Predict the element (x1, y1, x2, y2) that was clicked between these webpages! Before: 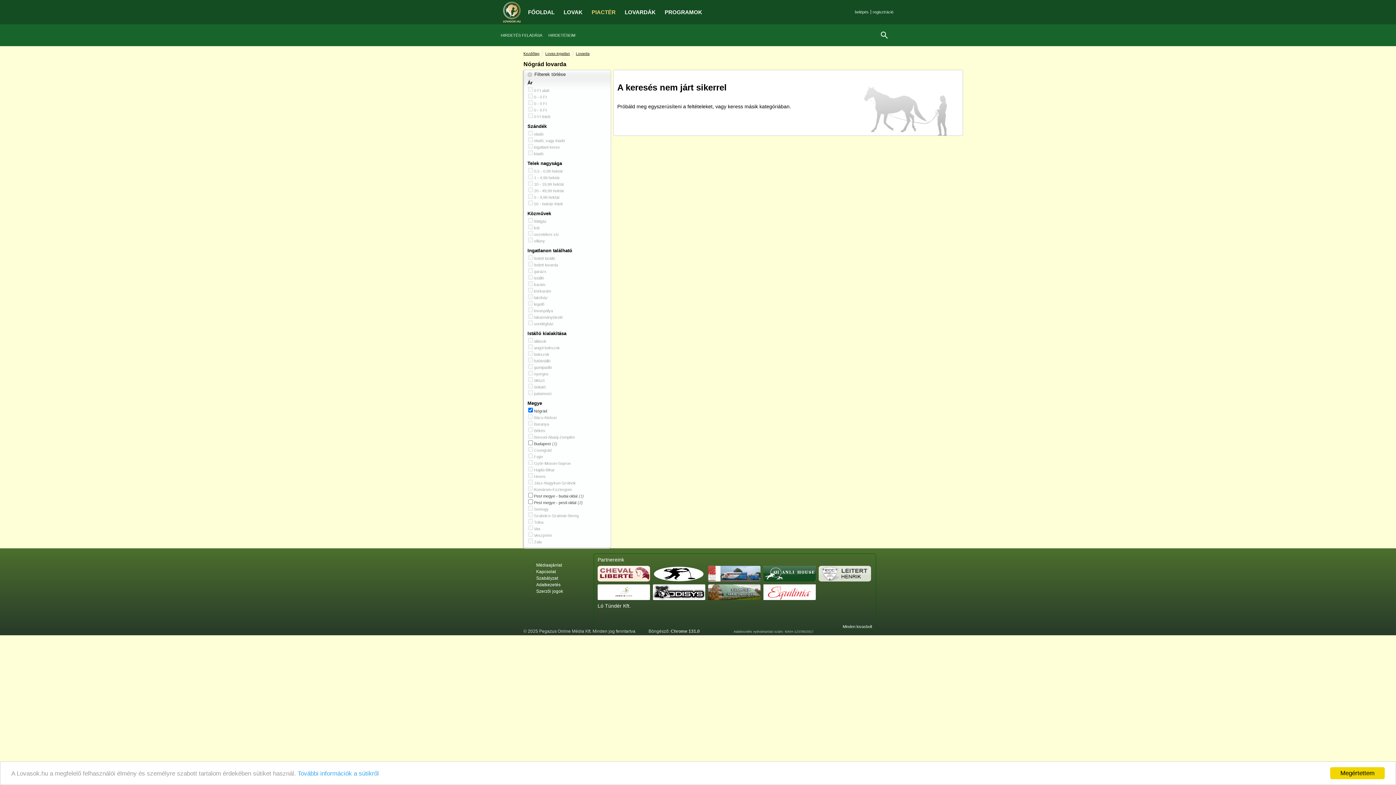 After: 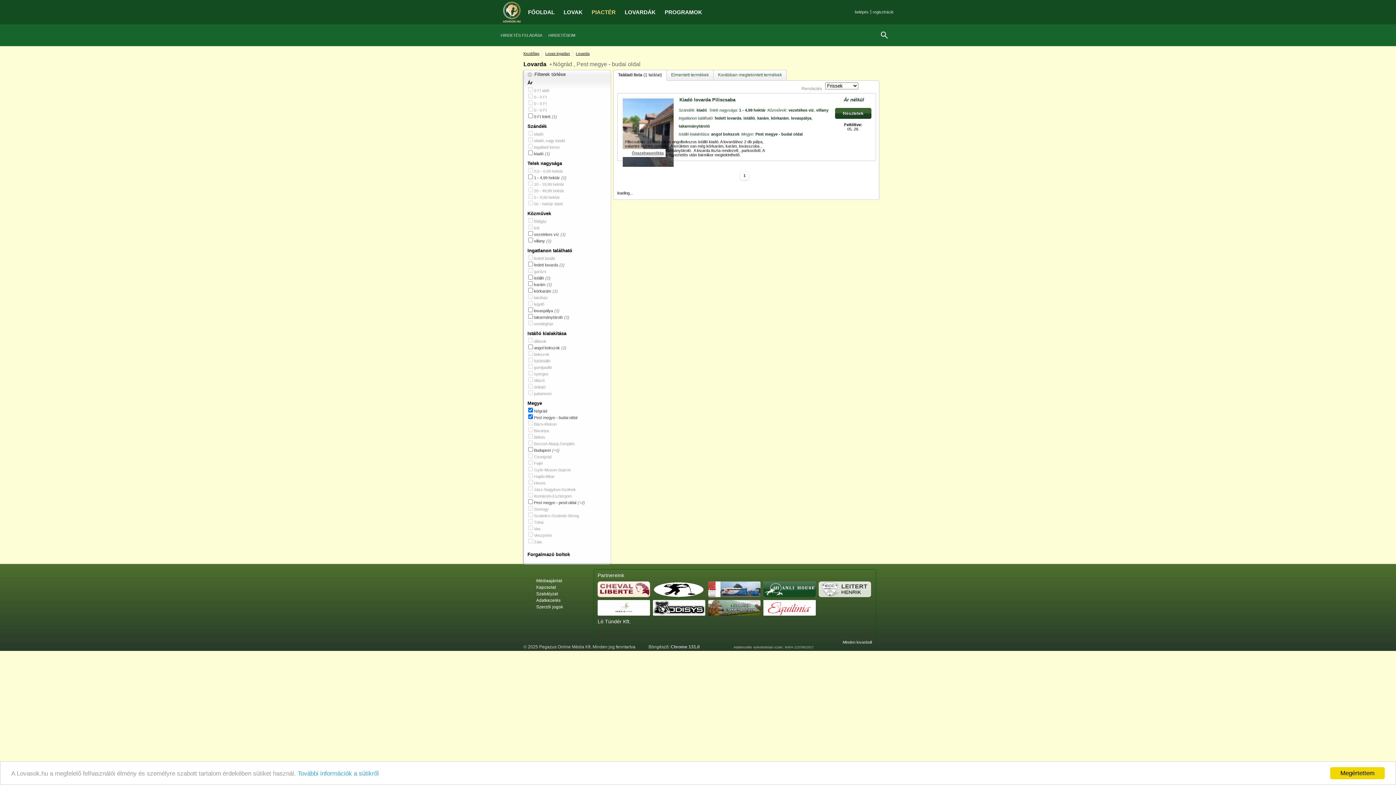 Action: bbox: (534, 494, 577, 498) label: Pest megye - budai oldal